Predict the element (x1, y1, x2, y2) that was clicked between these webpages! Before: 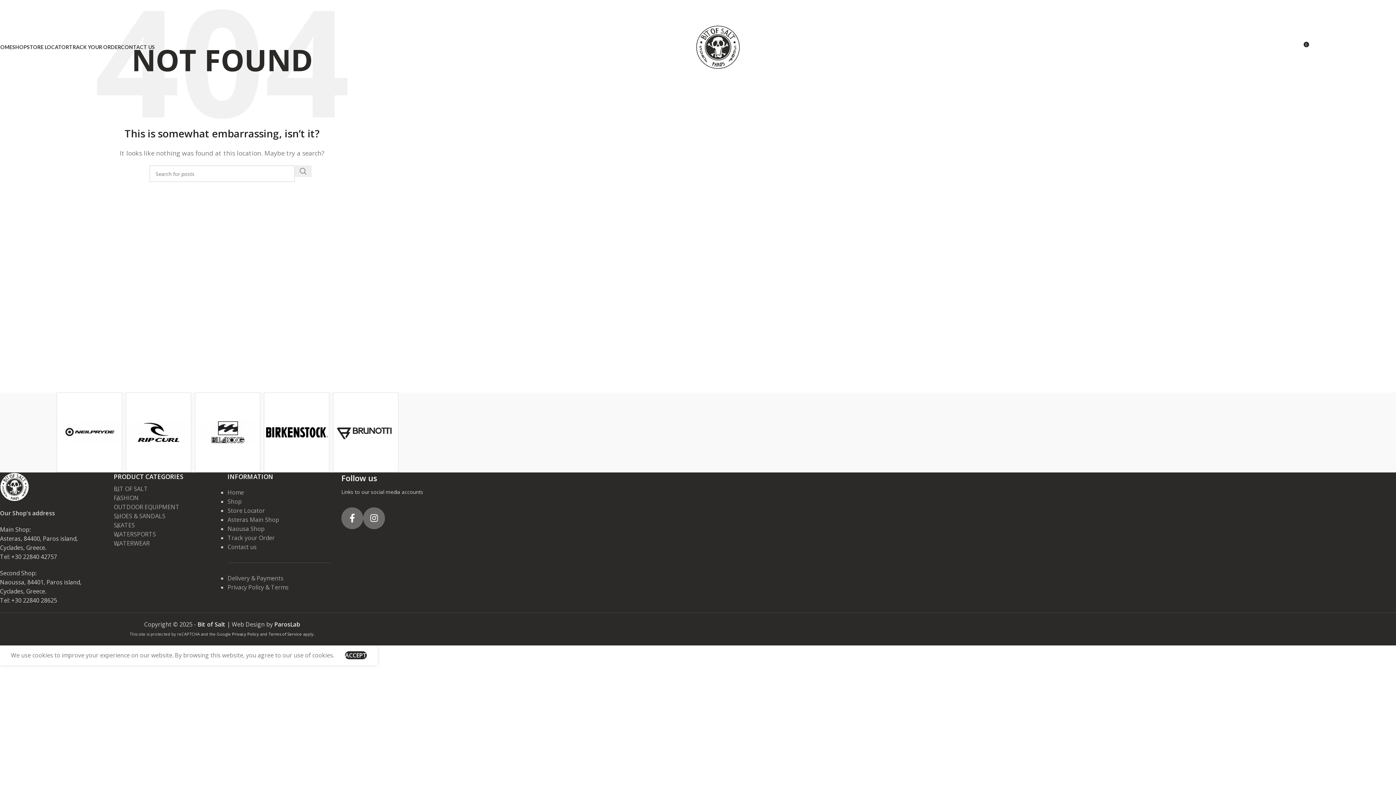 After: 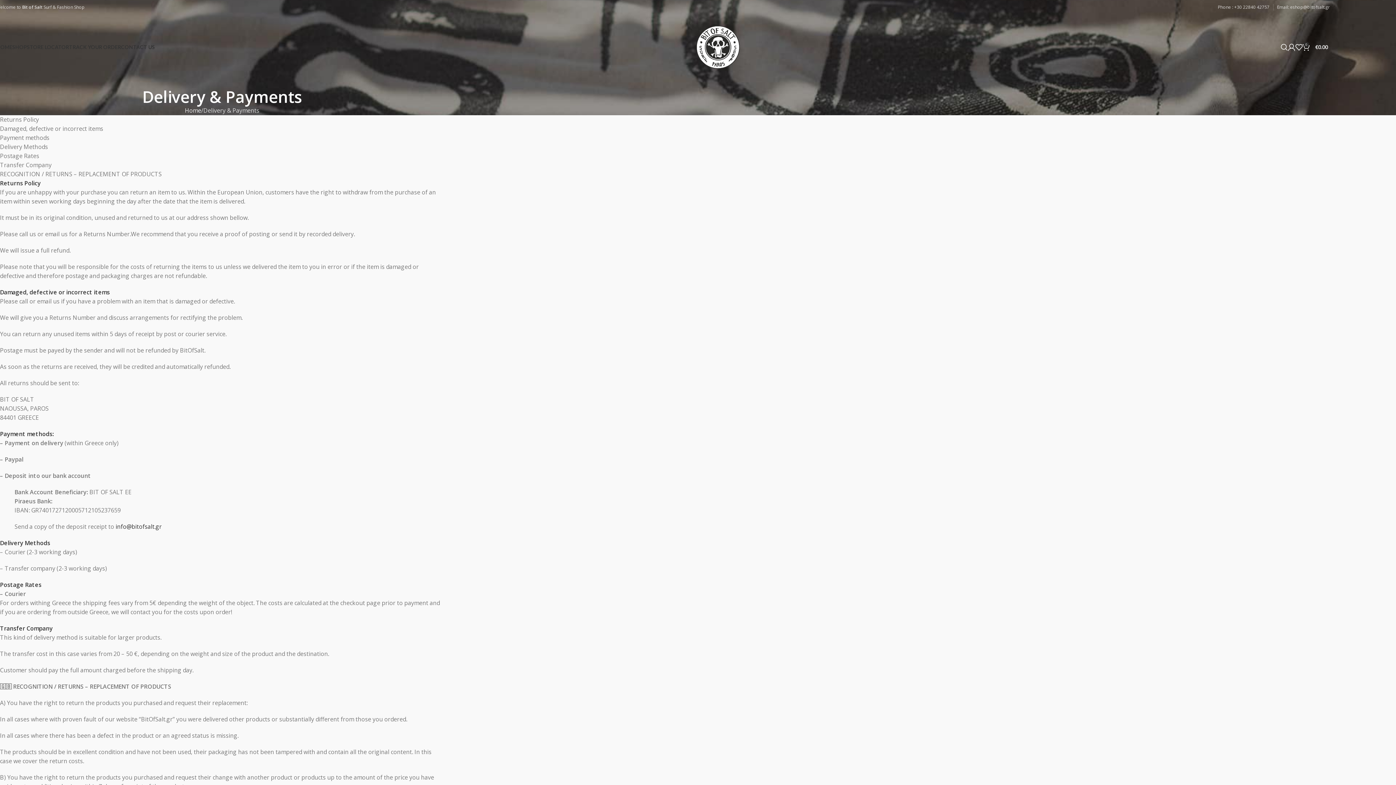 Action: bbox: (227, 574, 283, 582) label: Delivery & Payments